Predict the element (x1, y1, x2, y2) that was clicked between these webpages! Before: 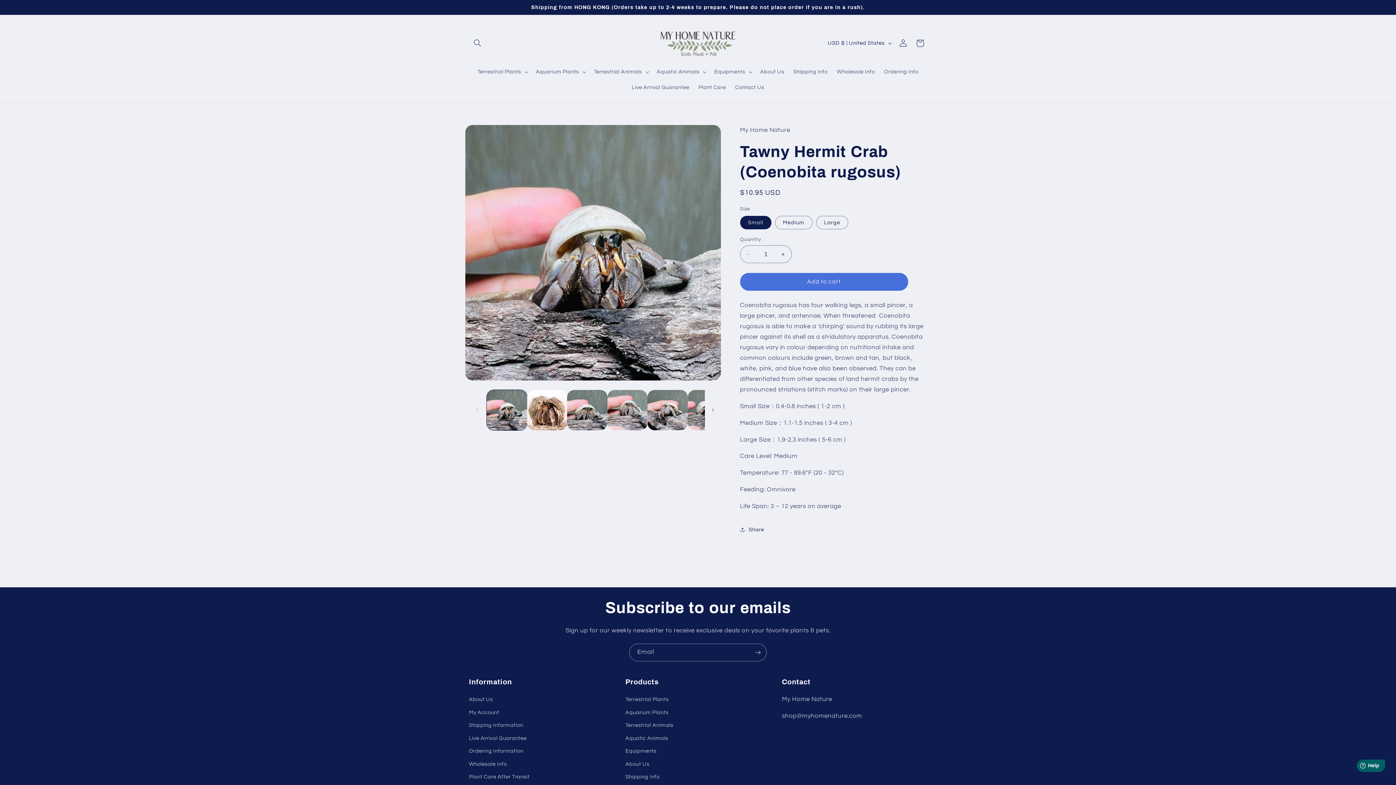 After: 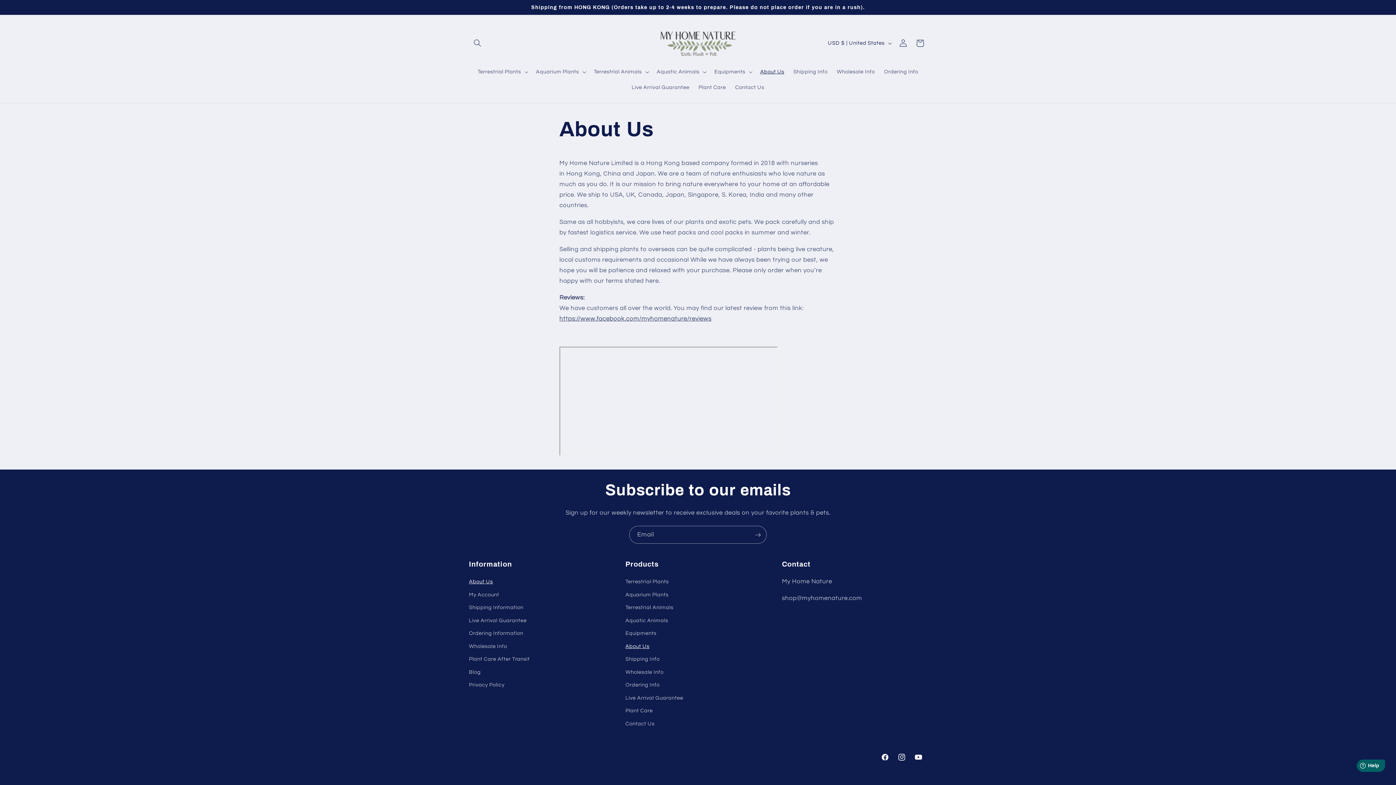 Action: label: About Us bbox: (469, 695, 493, 706)